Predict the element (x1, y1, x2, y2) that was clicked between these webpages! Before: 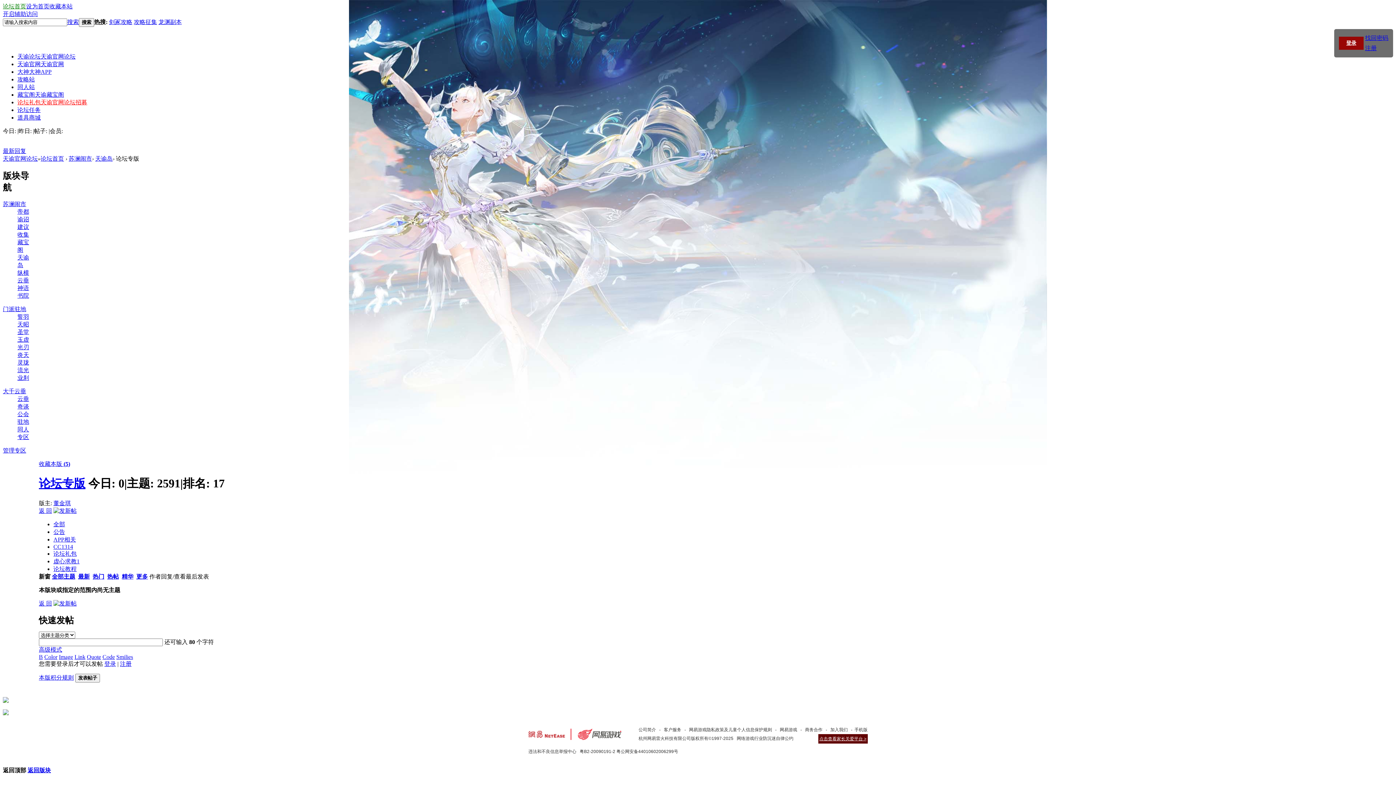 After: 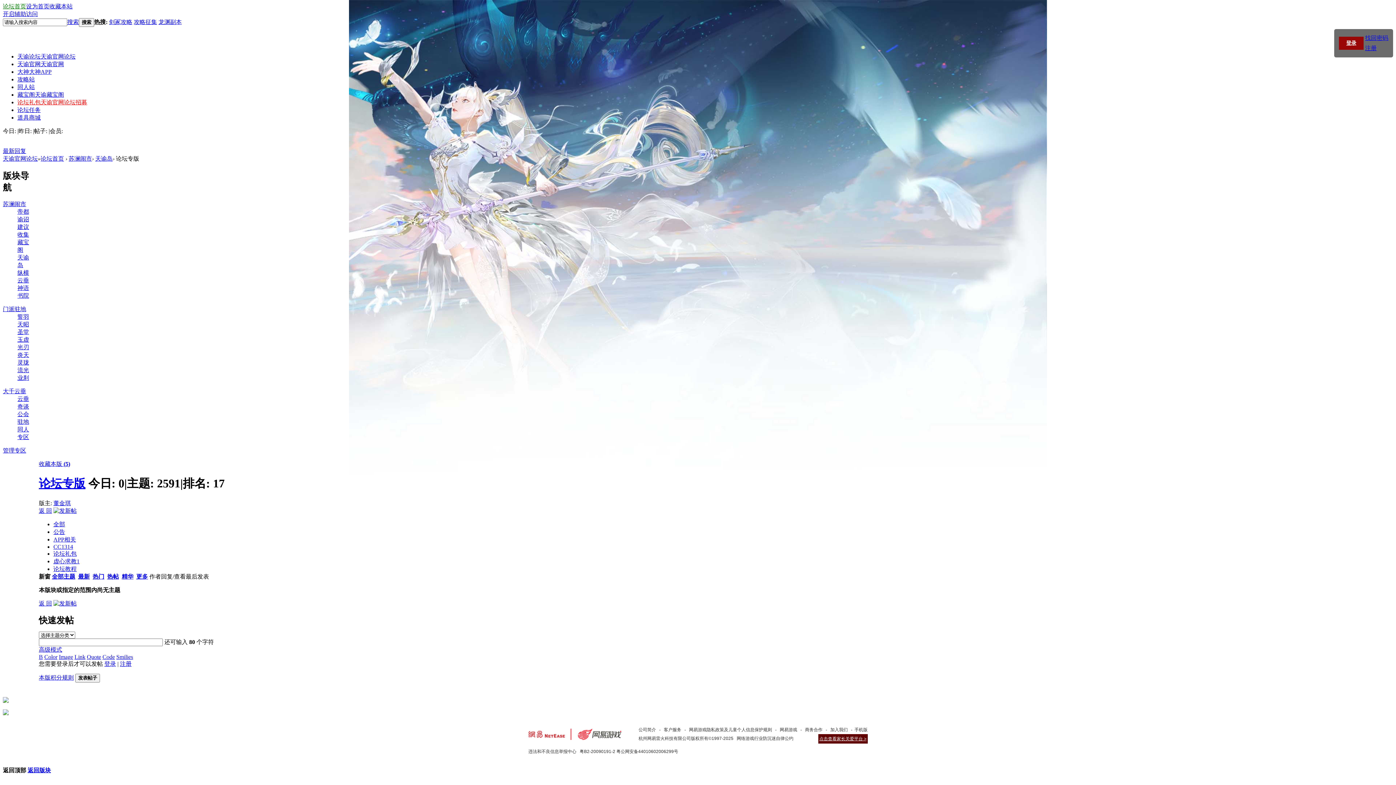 Action: bbox: (17, 91, 64, 97) label: 藏宝阁天谕藏宝阁